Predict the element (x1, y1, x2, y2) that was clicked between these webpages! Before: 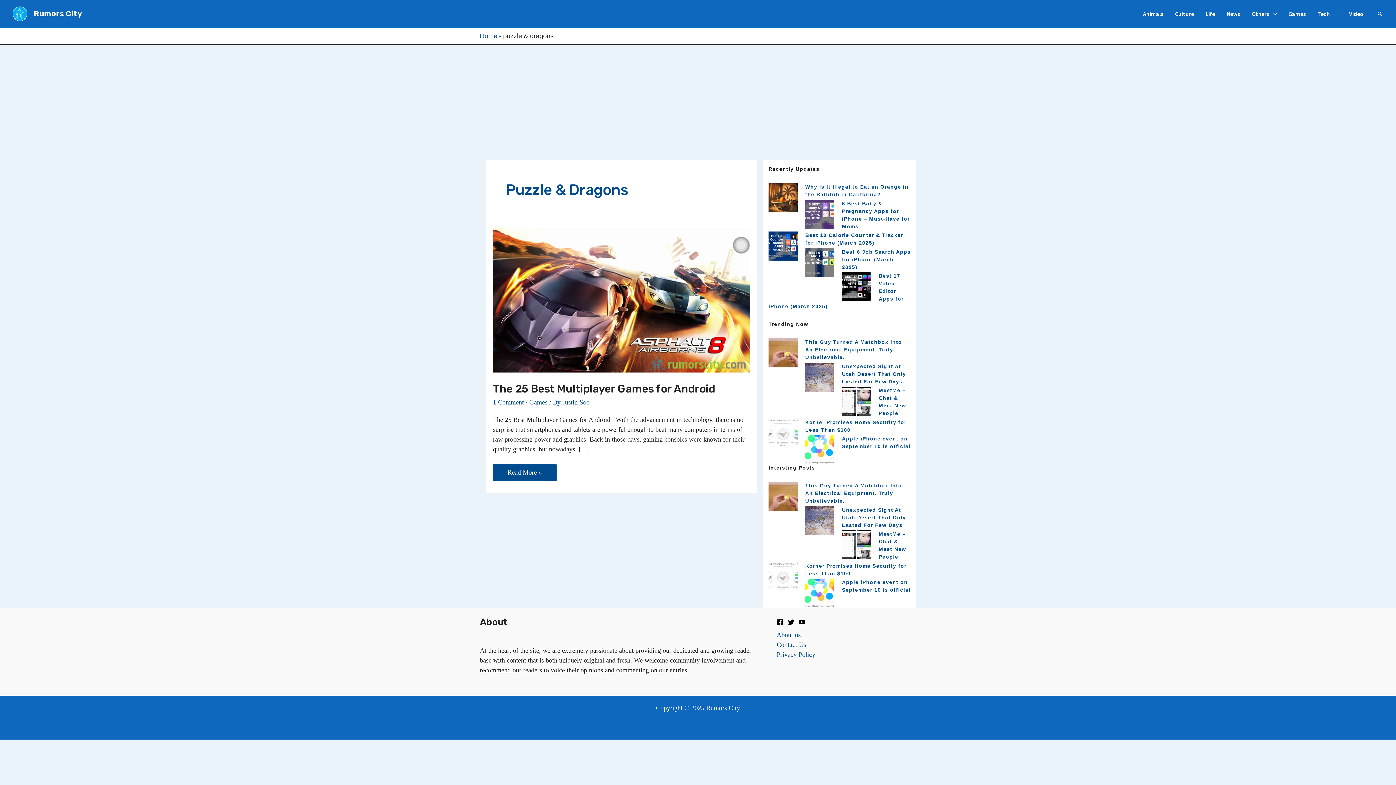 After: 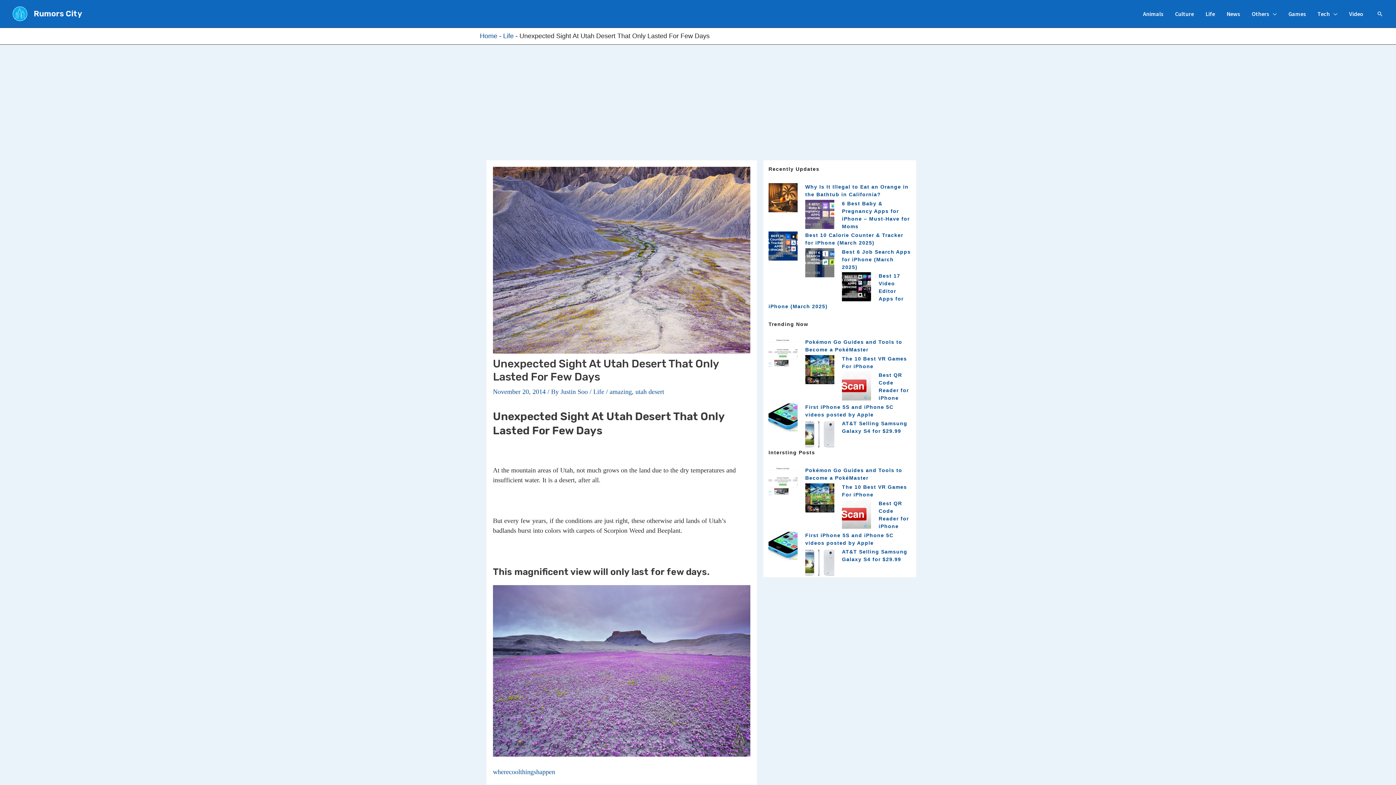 Action: bbox: (842, 363, 906, 384) label: Unexpected Sight At Utah Desert That Only Lasted For Few Days